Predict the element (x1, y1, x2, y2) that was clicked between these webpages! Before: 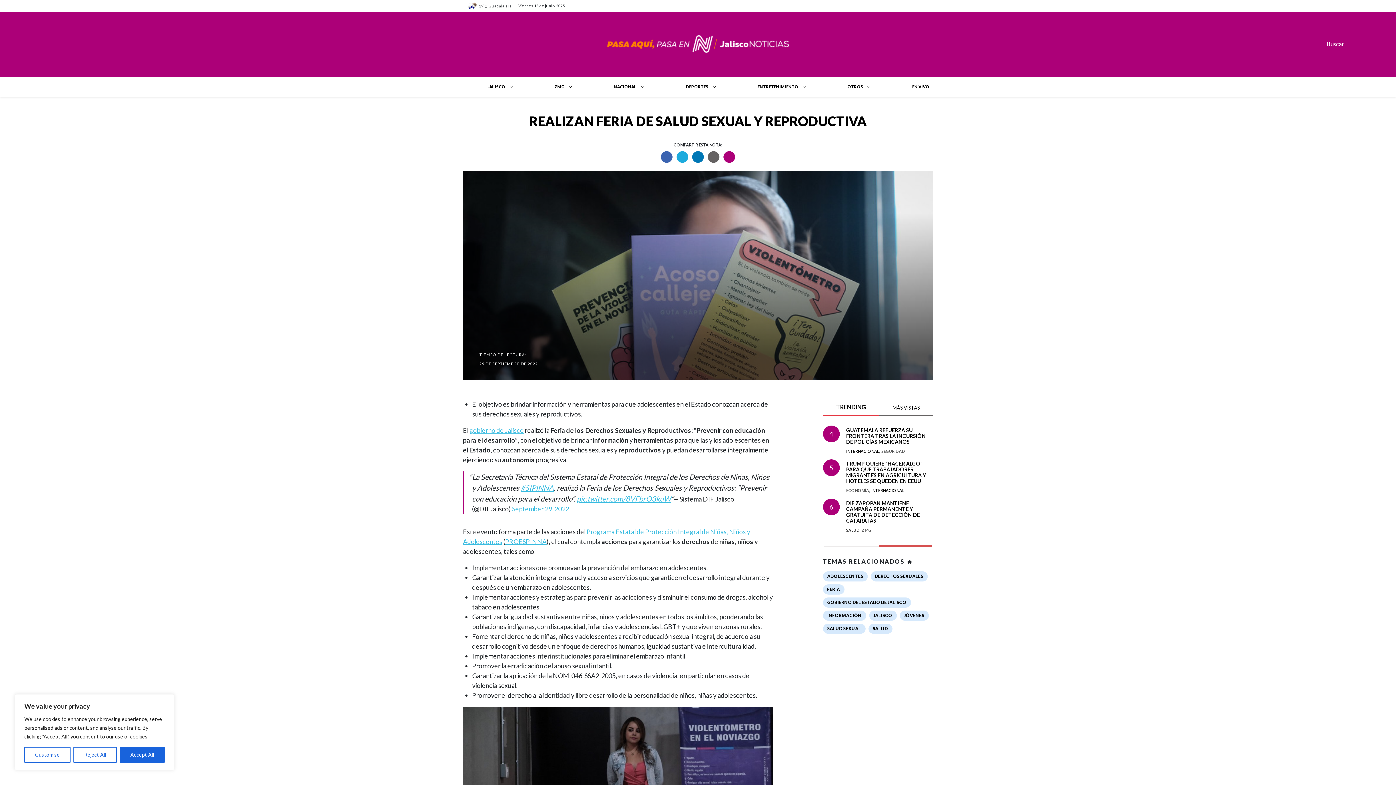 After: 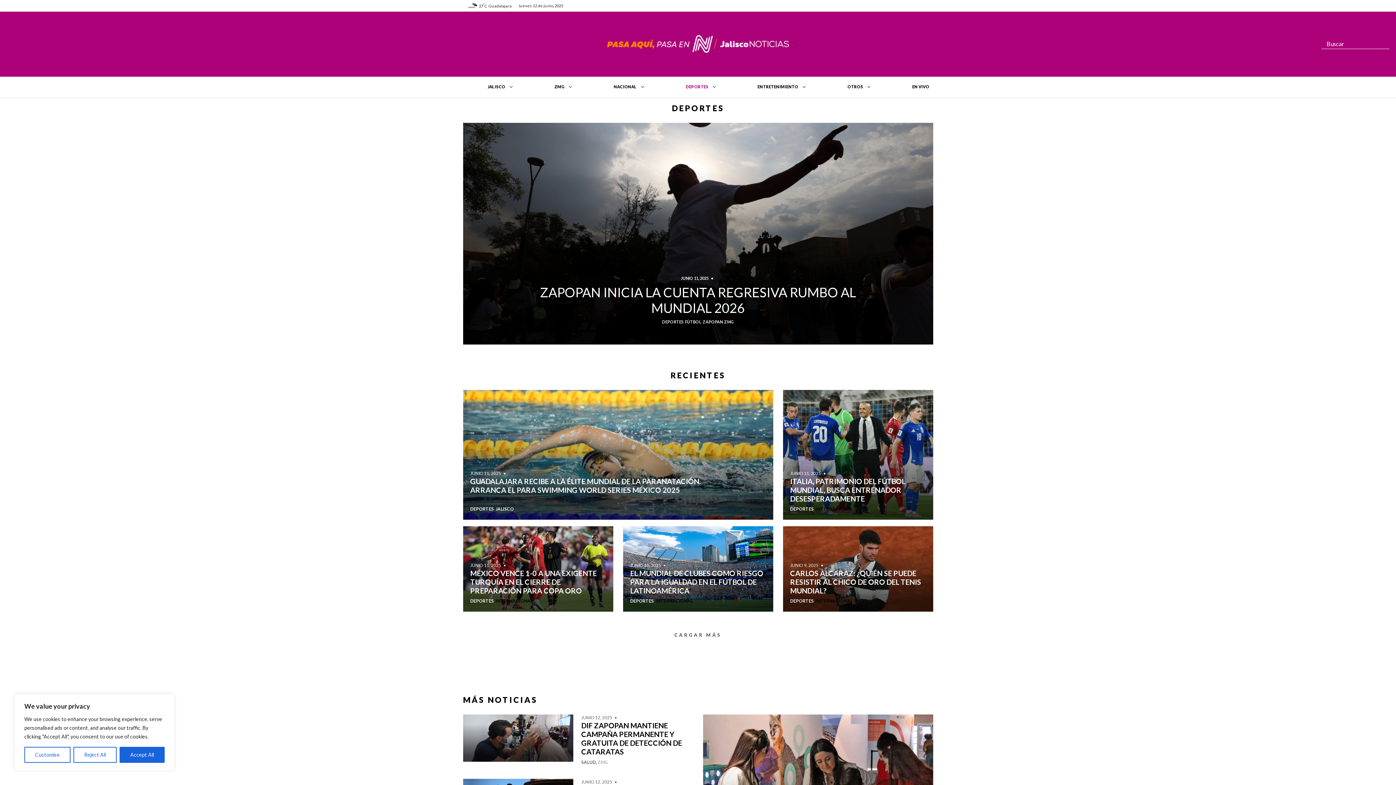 Action: label: DEPORTES bbox: (686, 76, 712, 97)